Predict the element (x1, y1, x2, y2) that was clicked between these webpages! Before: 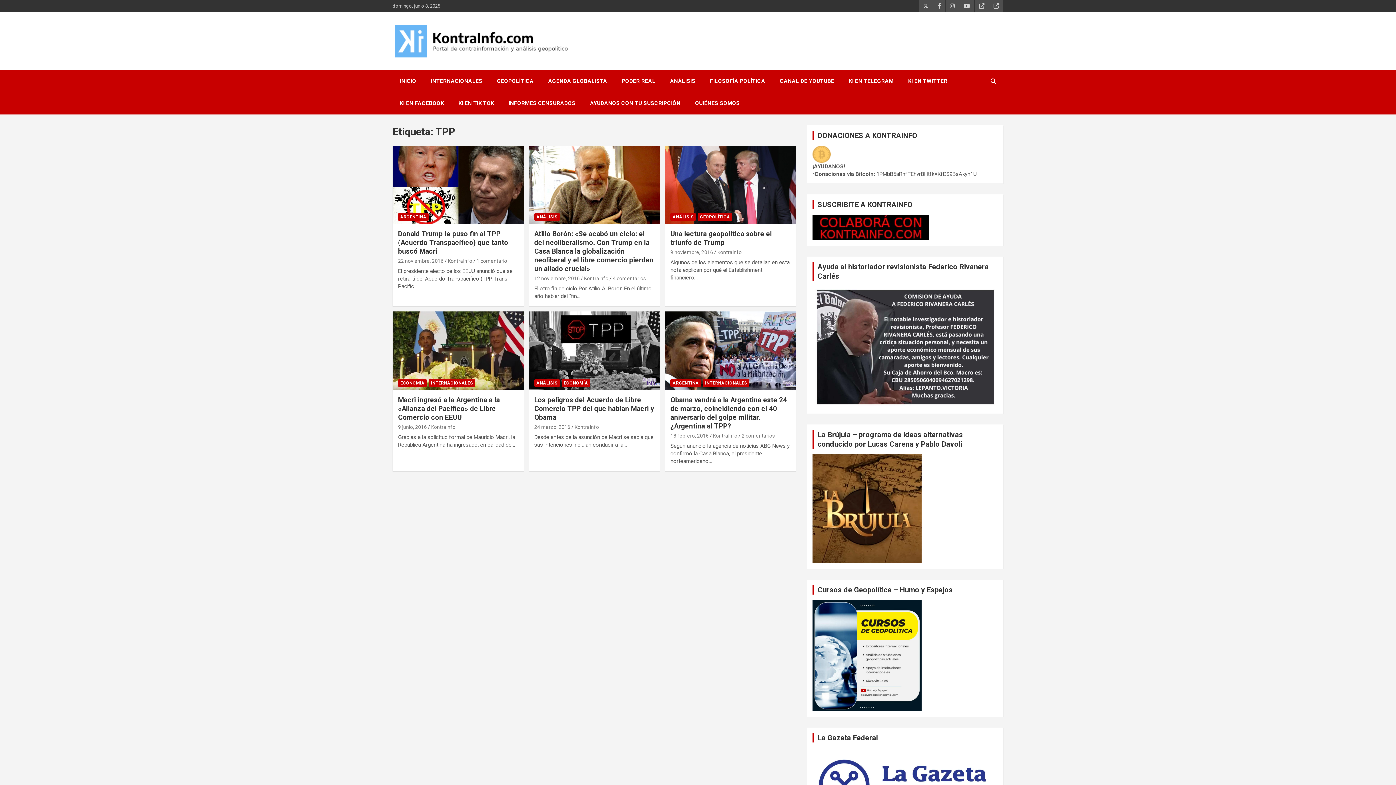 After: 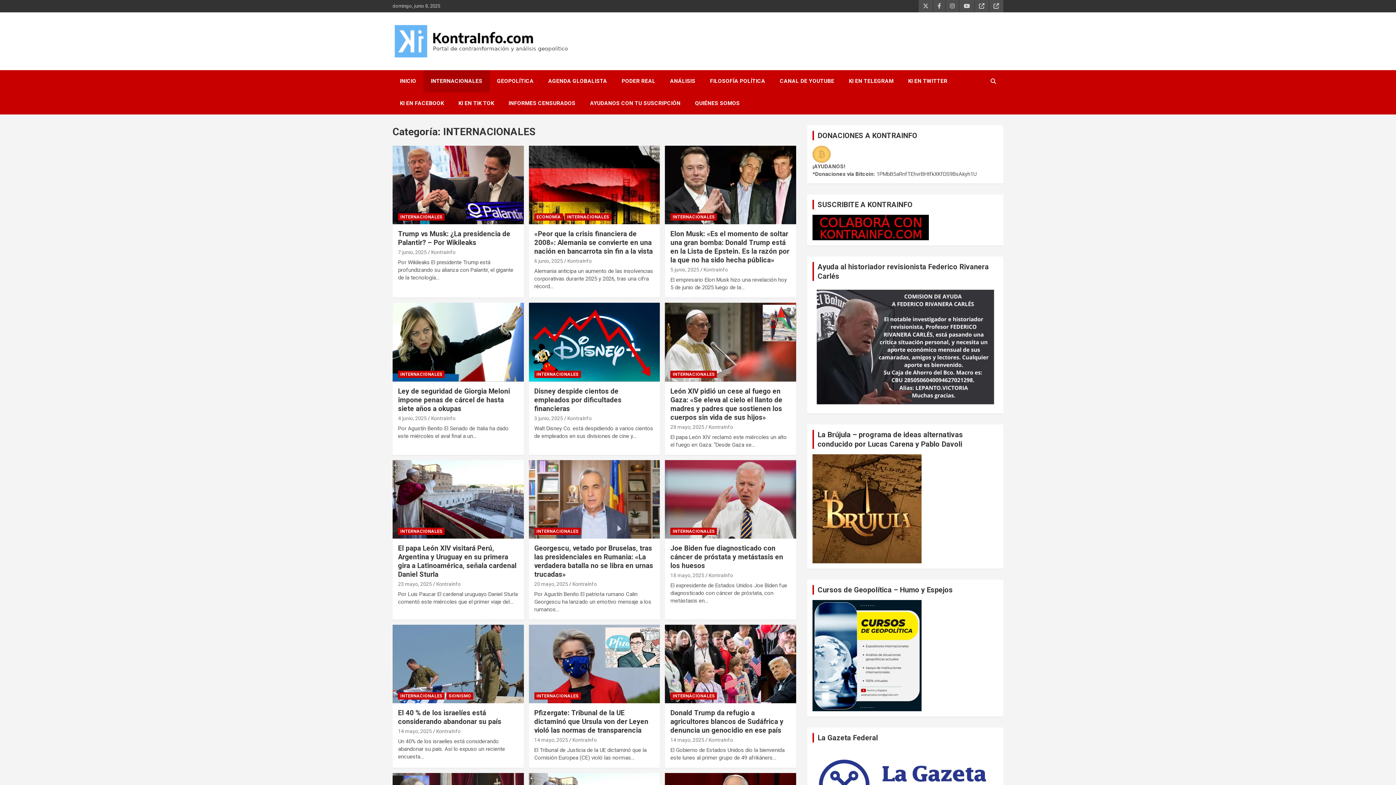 Action: bbox: (428, 379, 475, 386) label: INTERNACIONALES